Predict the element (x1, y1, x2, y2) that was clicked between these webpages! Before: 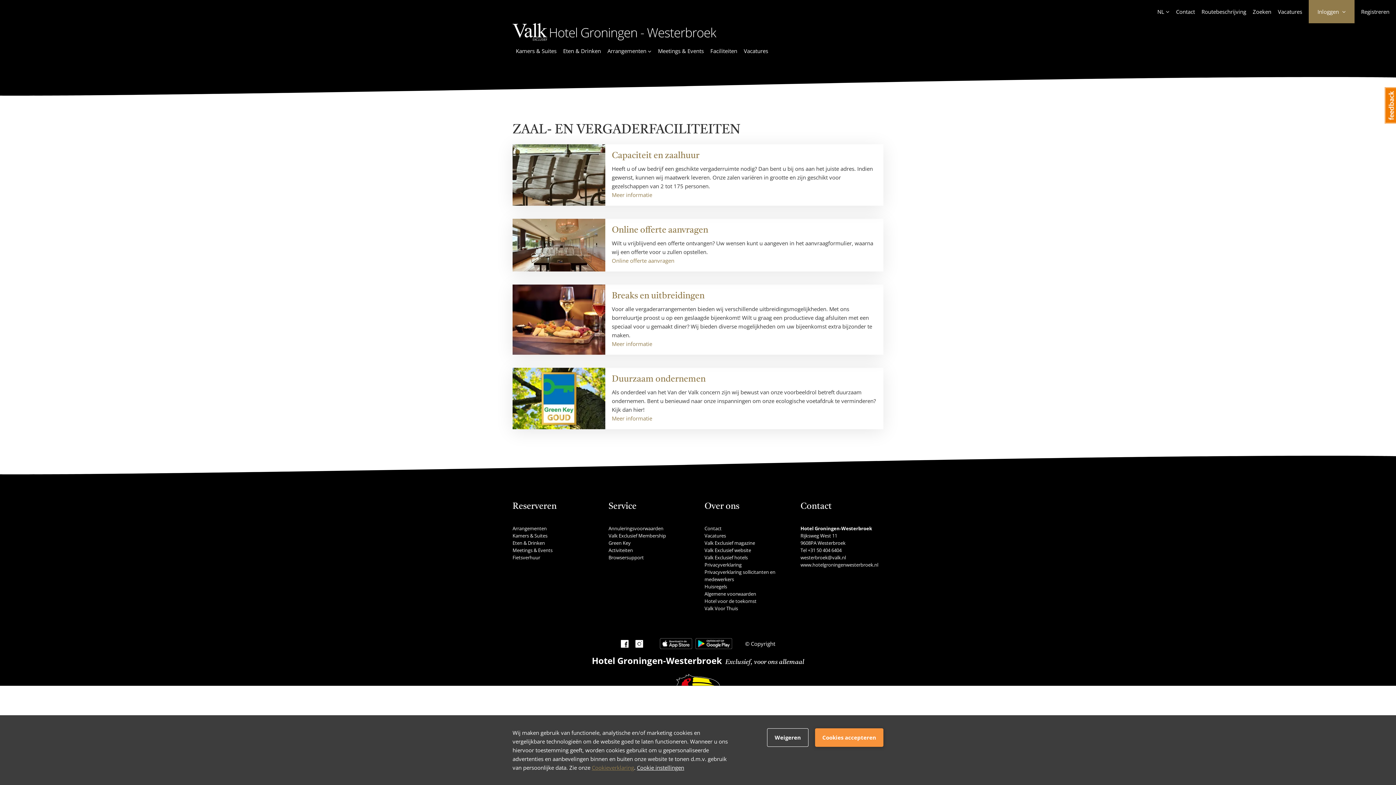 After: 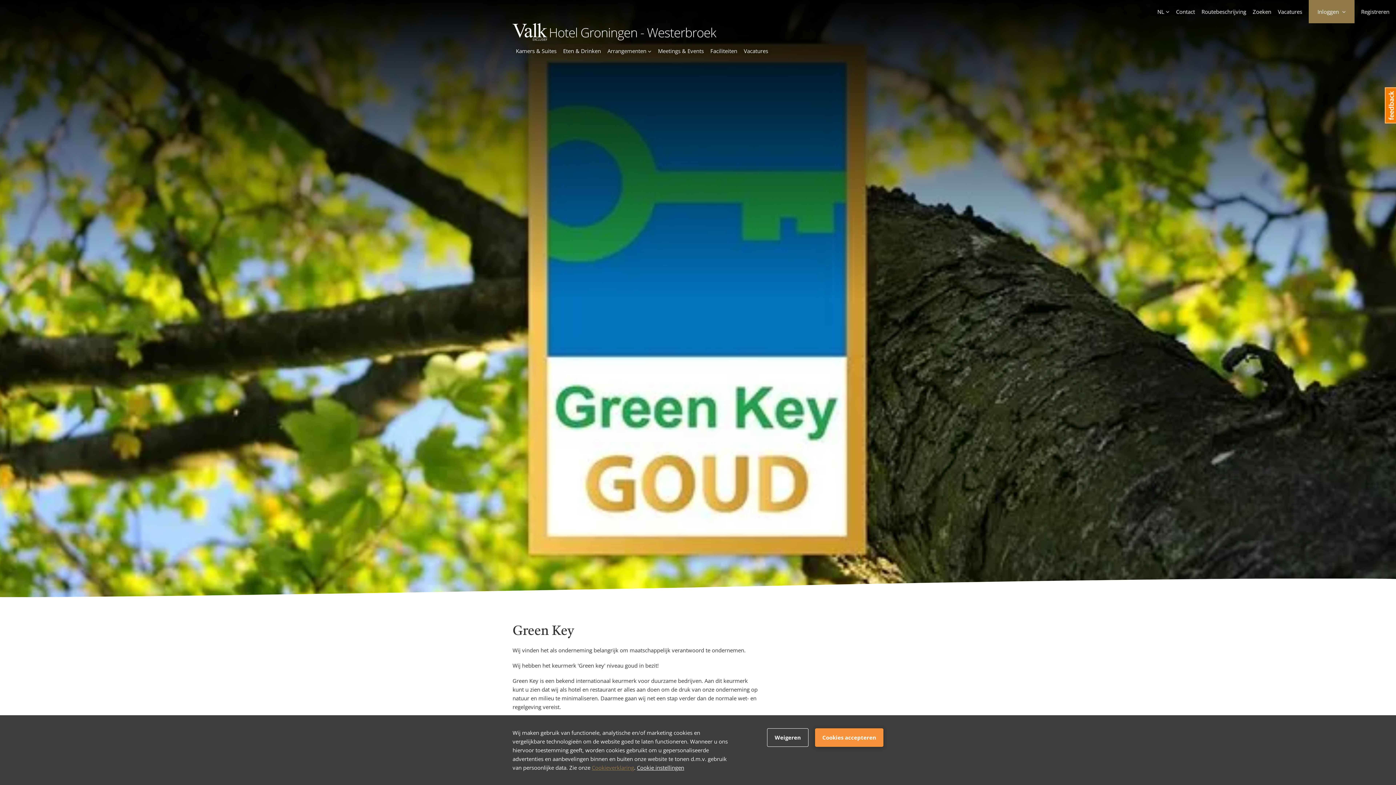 Action: bbox: (612, 375, 705, 384) label: Duurzaam ondernemen